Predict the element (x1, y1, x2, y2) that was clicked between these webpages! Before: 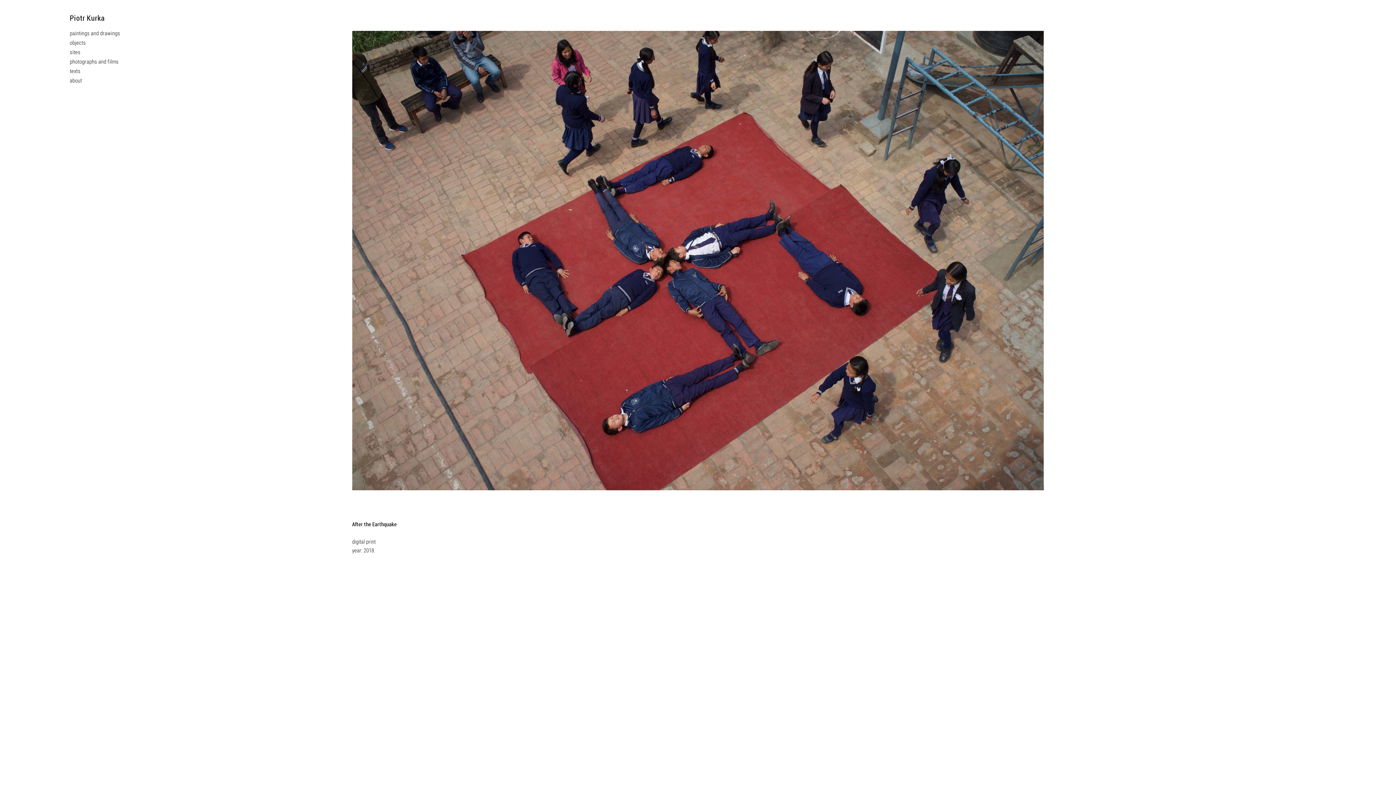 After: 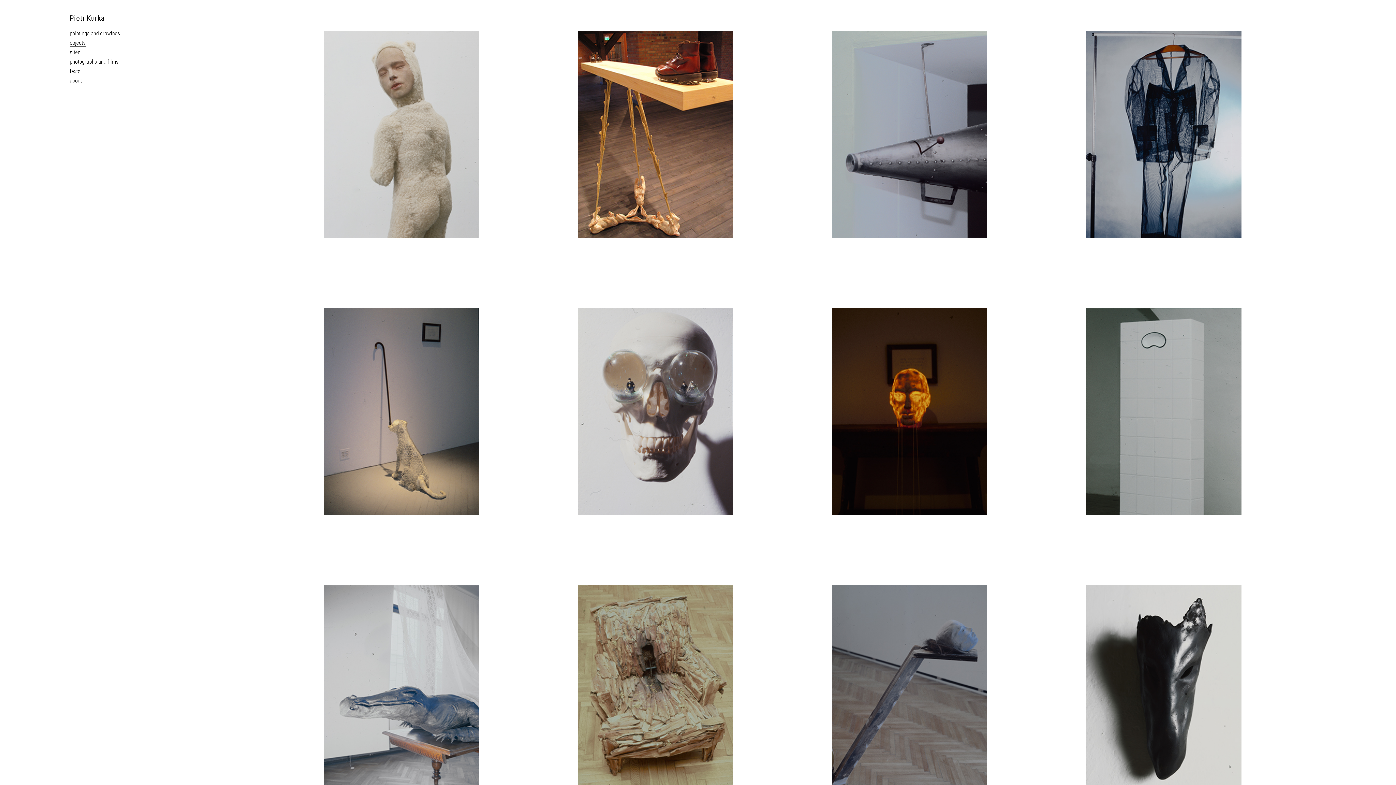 Action: label: objects bbox: (69, 39, 85, 46)